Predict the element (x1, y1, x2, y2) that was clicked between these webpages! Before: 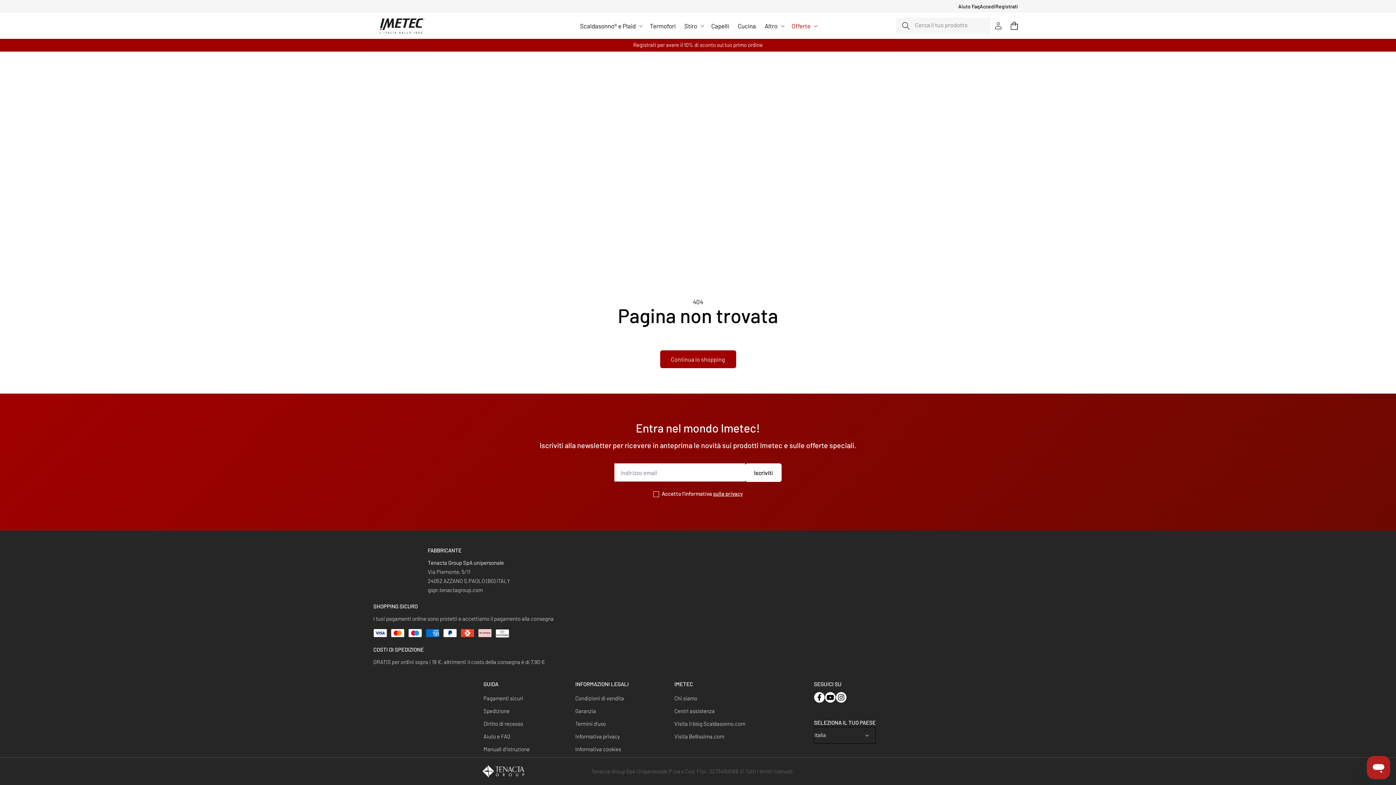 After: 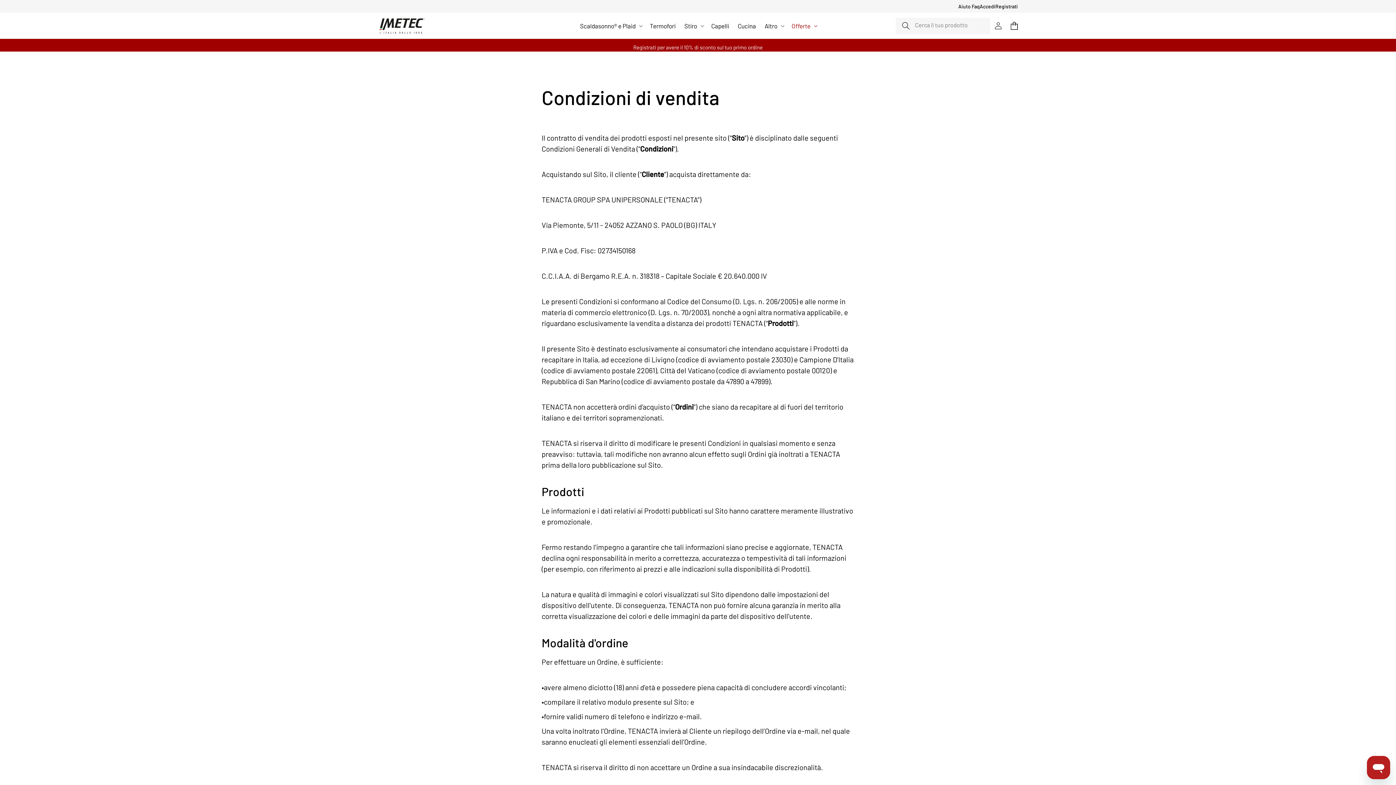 Action: bbox: (575, 695, 624, 701) label: Condizioni di vendita